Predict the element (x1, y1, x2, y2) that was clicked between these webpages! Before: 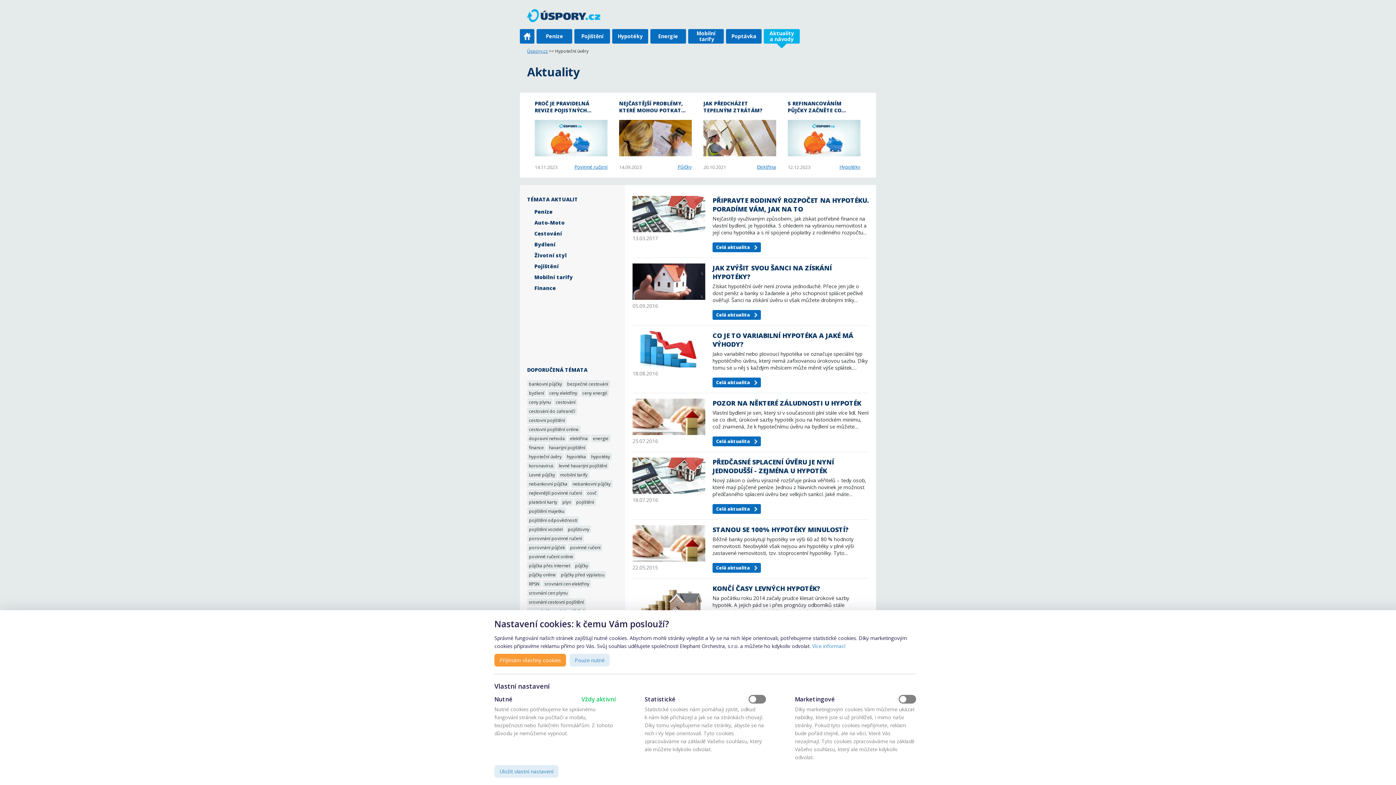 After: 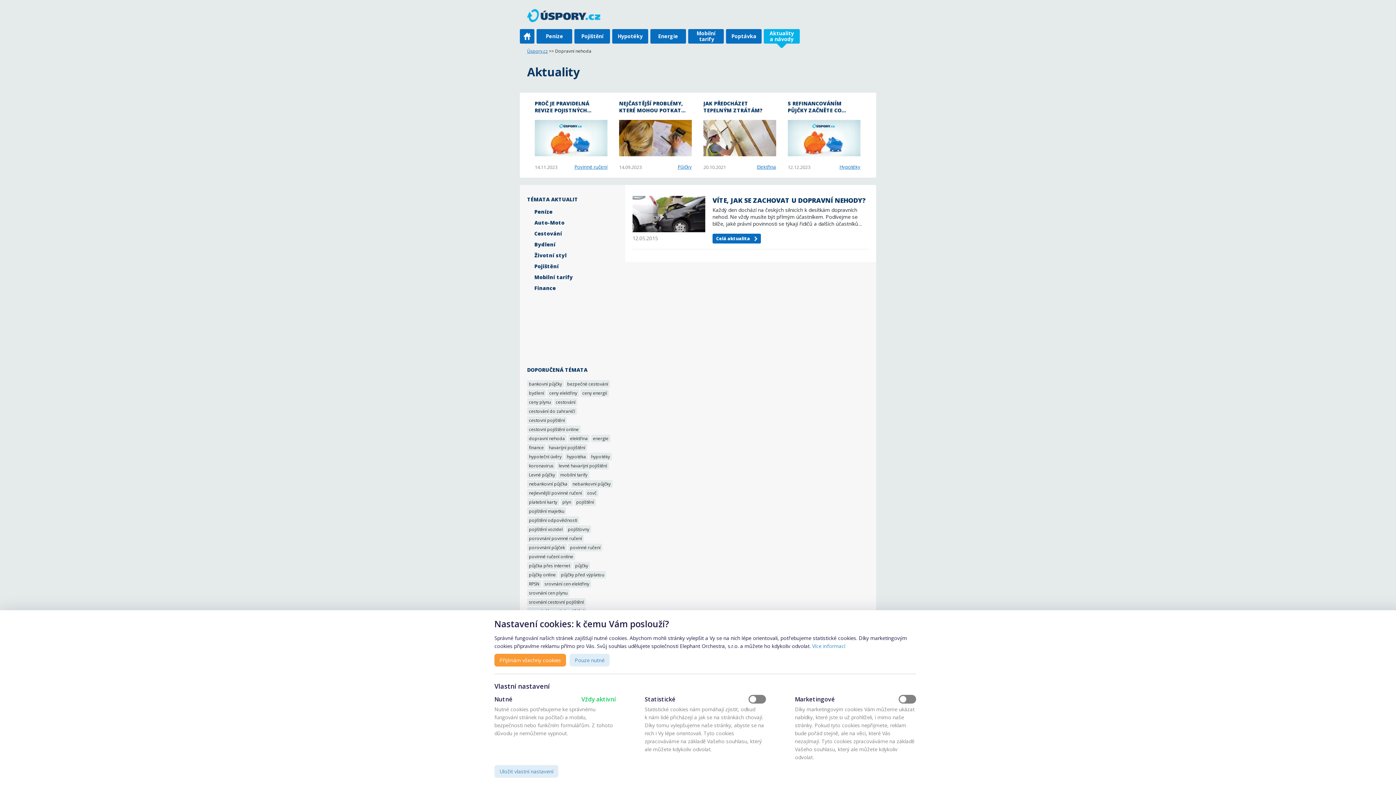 Action: bbox: (527, 434, 566, 442) label: dopravní nehoda